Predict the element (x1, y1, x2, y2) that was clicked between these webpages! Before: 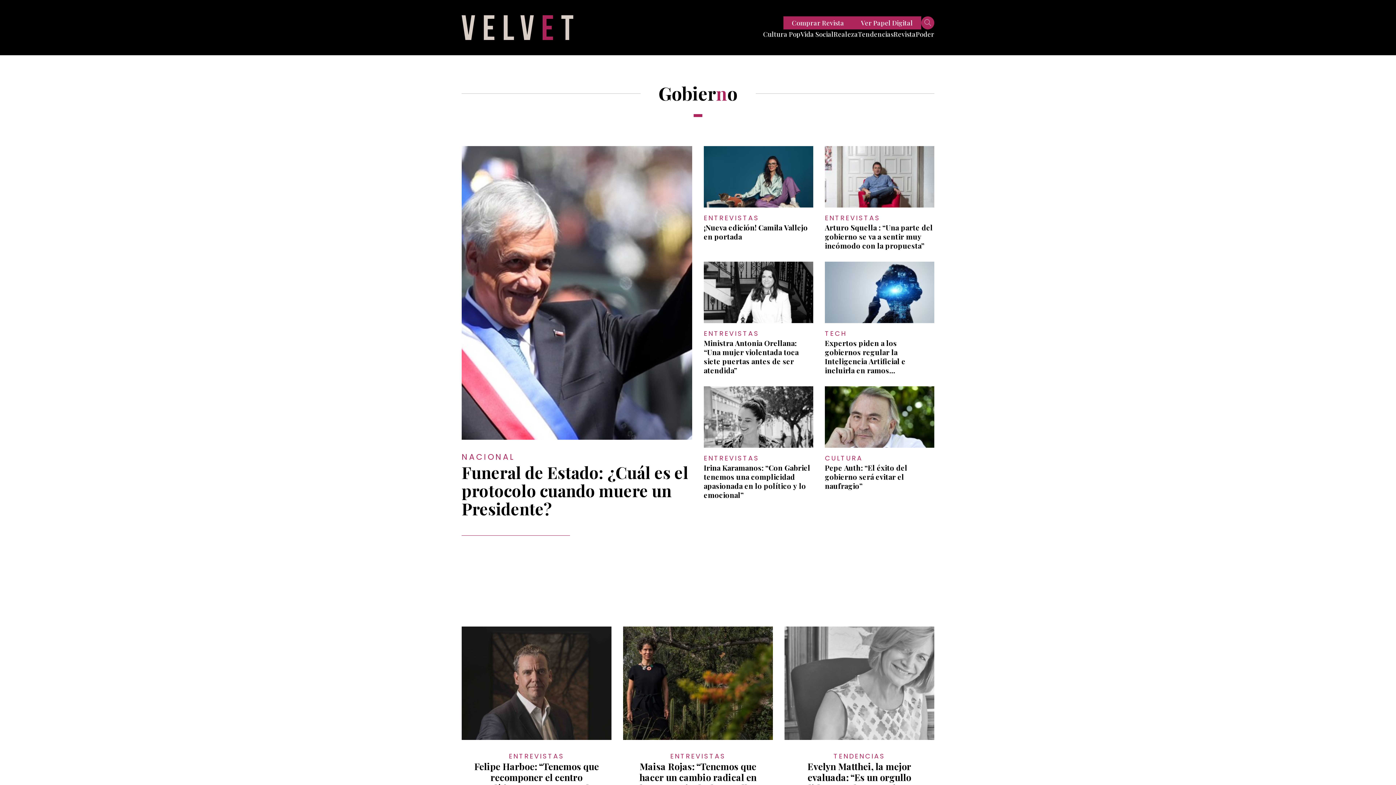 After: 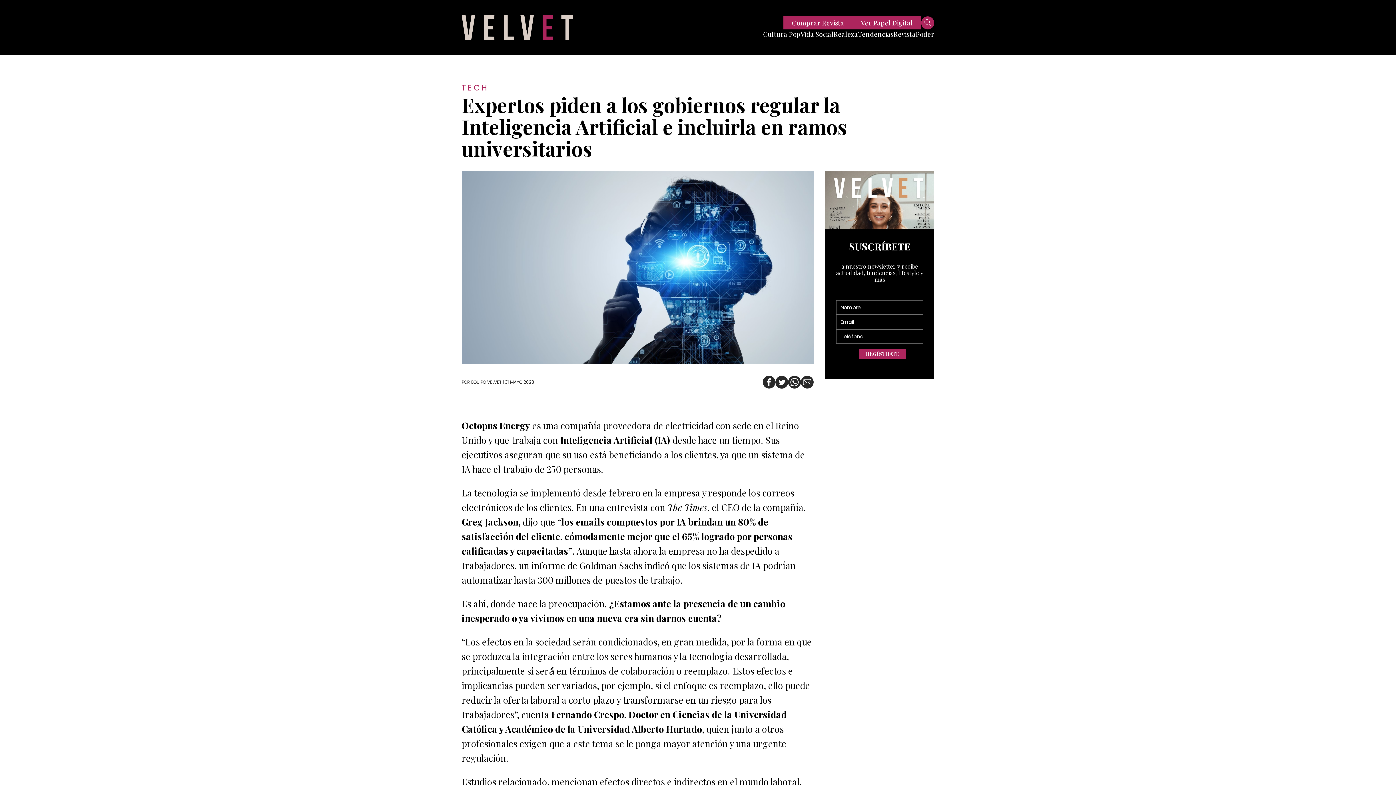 Action: label: Expertos piden a los gobiernos regular la Inteligencia Artificial e incluirla en ramos universitarios bbox: (825, 338, 934, 374)